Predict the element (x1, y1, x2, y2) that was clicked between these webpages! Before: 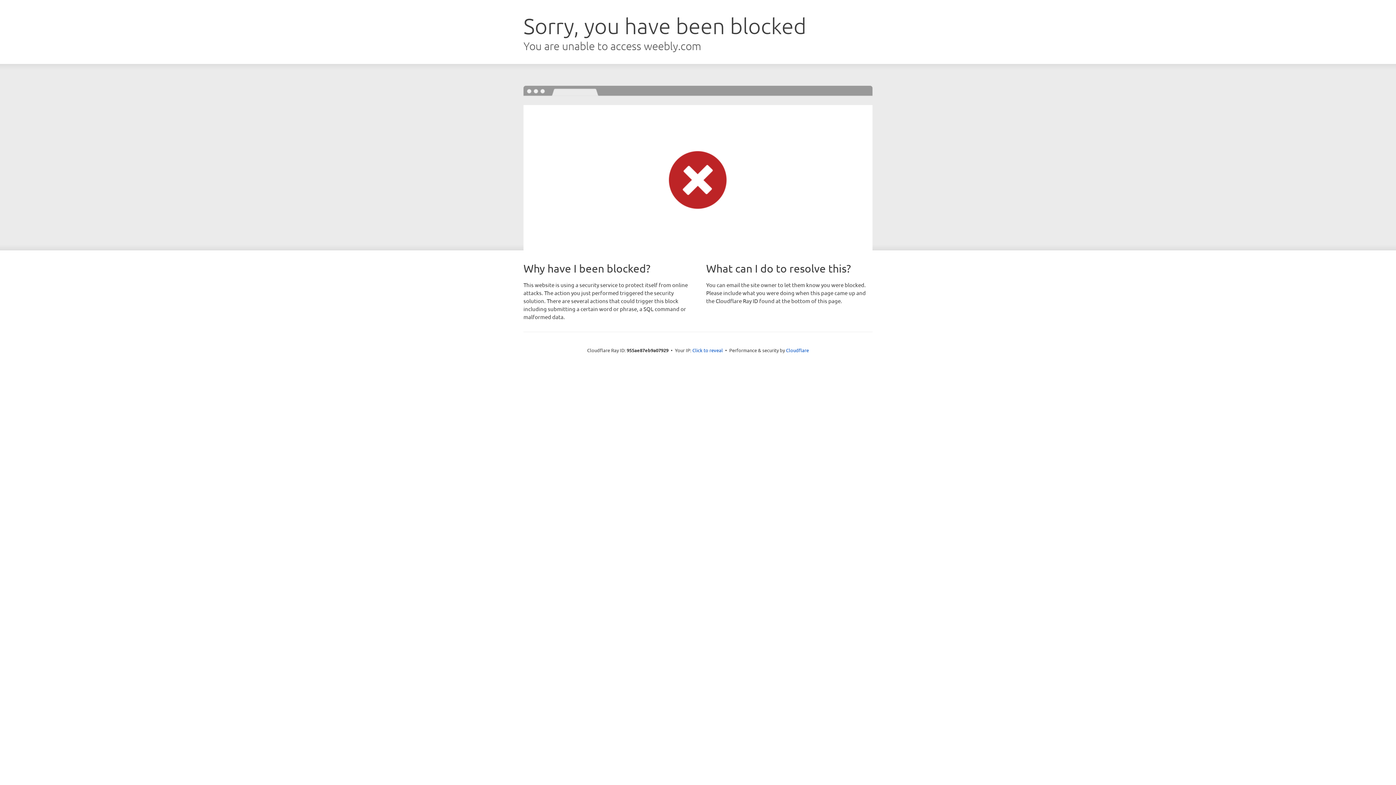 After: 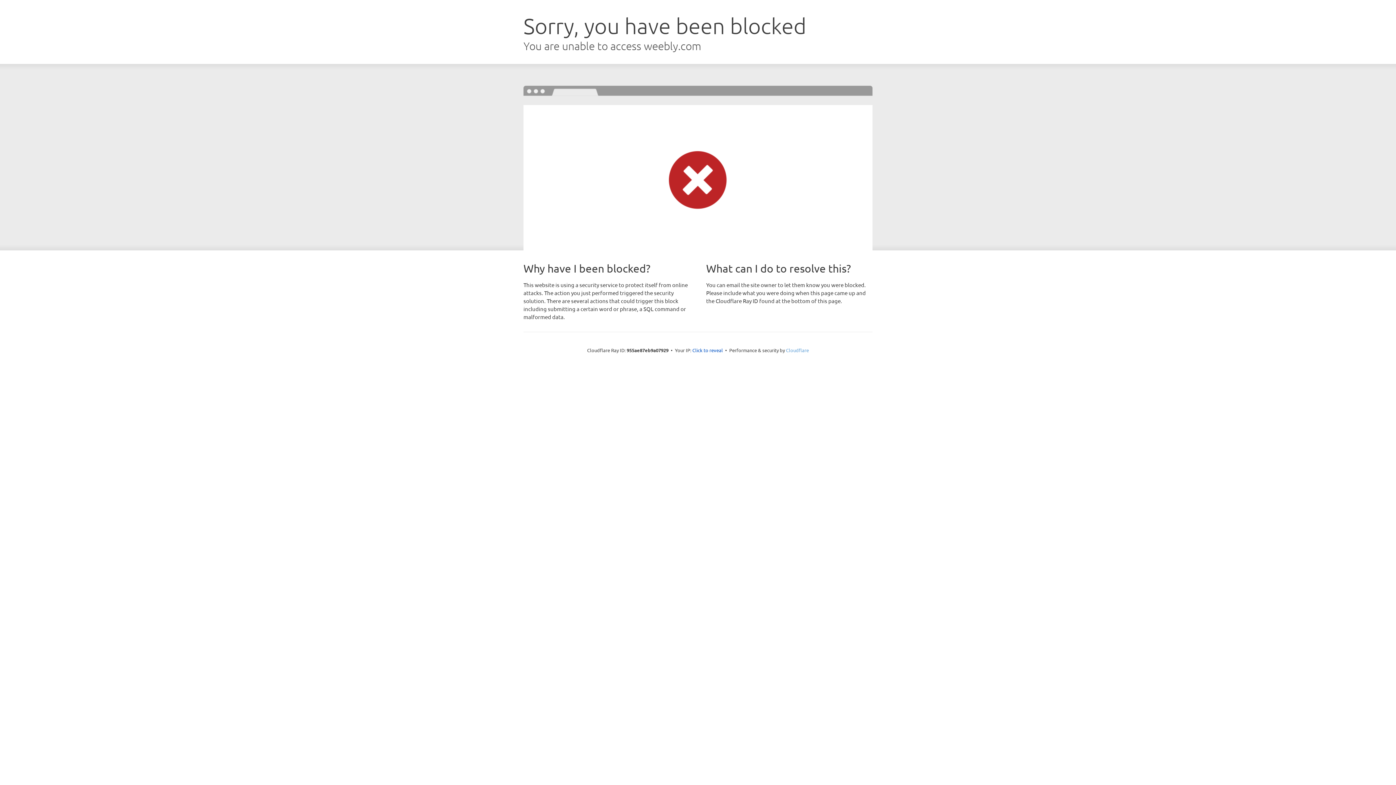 Action: bbox: (786, 347, 809, 353) label: Cloudflare